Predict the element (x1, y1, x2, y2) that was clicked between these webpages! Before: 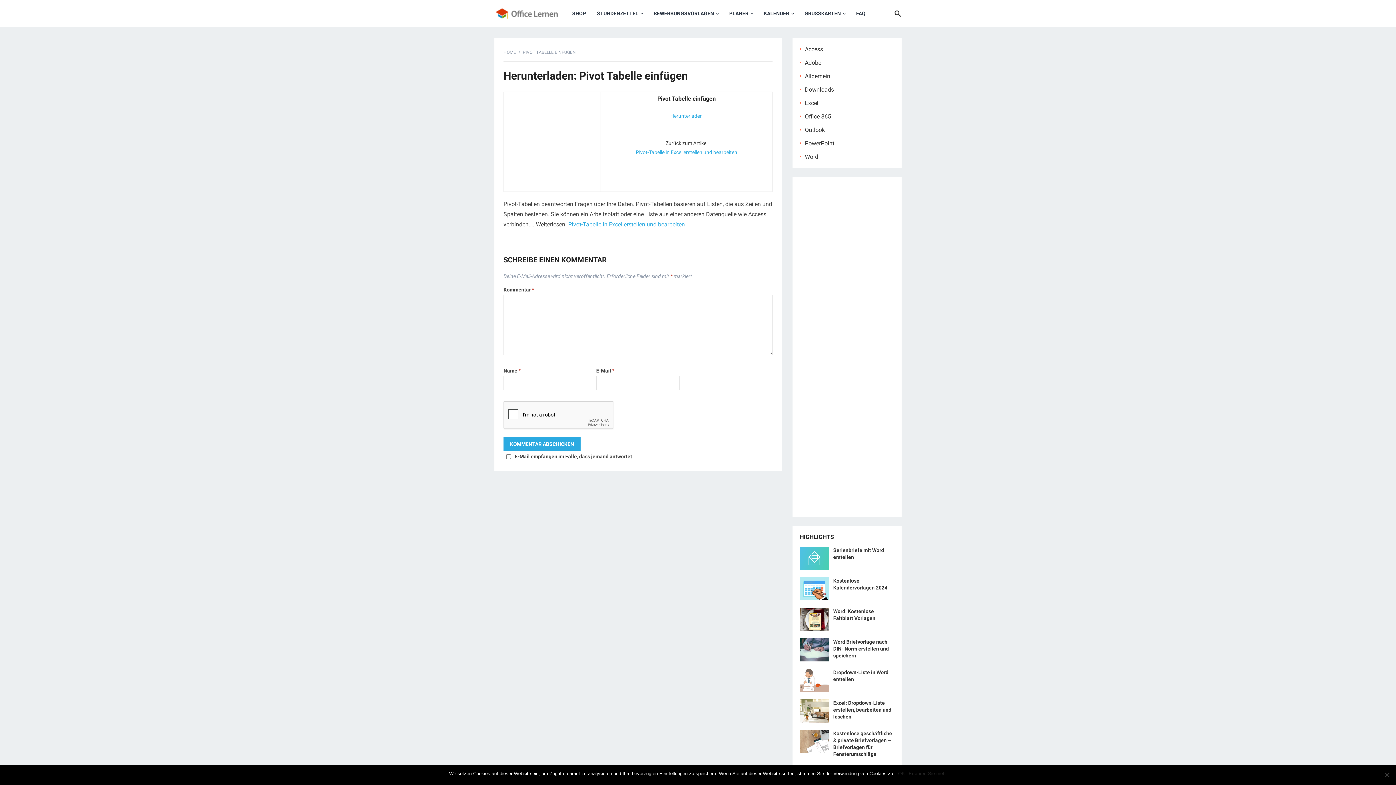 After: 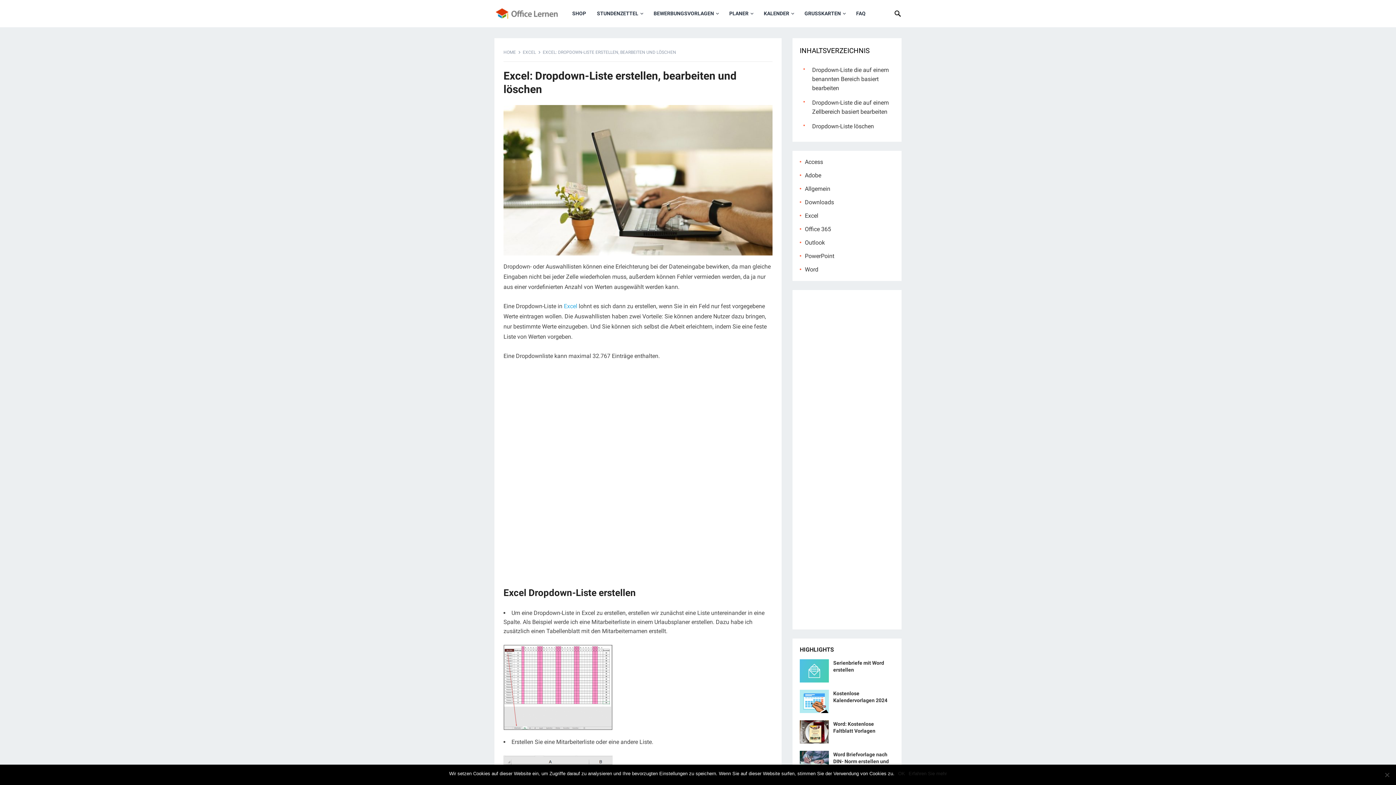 Action: bbox: (833, 700, 891, 720) label: Excel: Dropdown-Liste erstellen, bearbeiten und löschen